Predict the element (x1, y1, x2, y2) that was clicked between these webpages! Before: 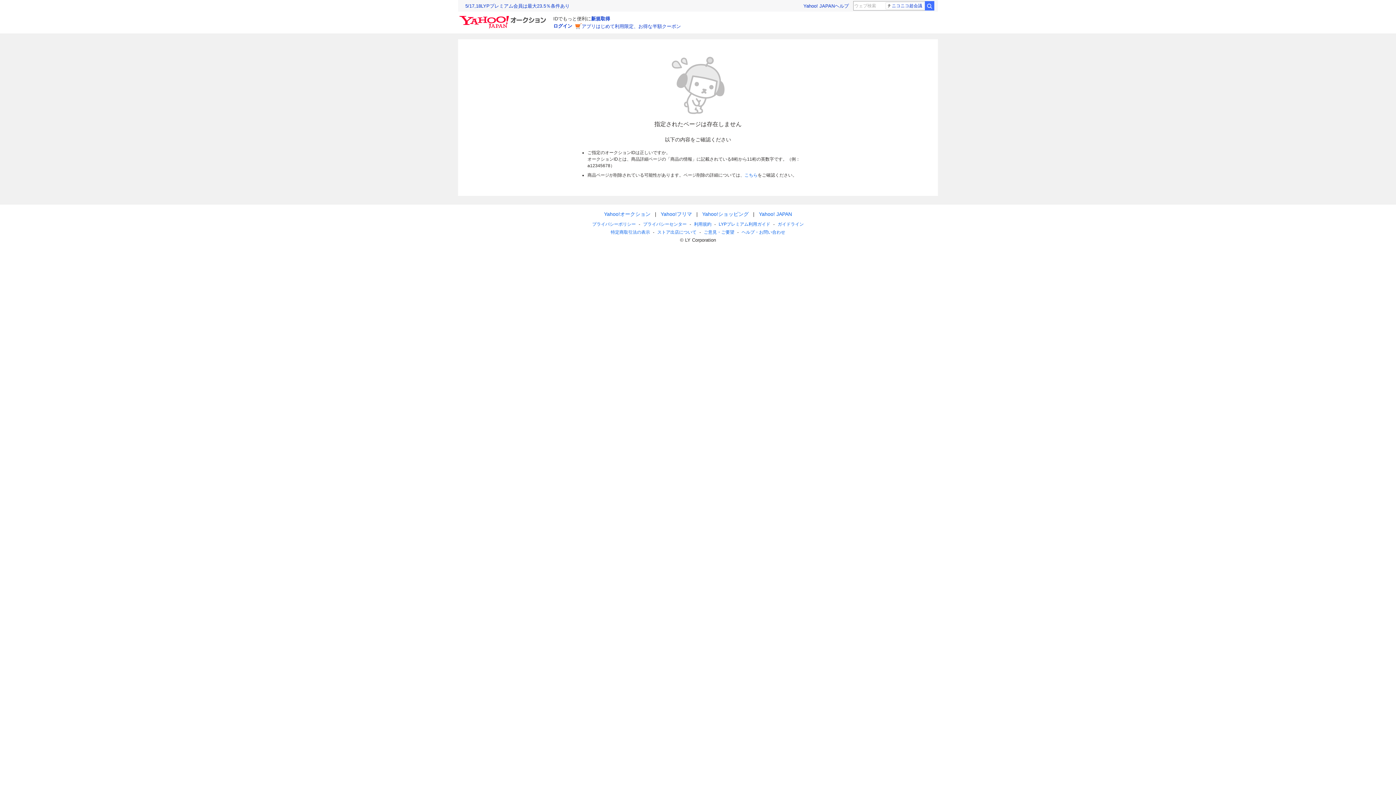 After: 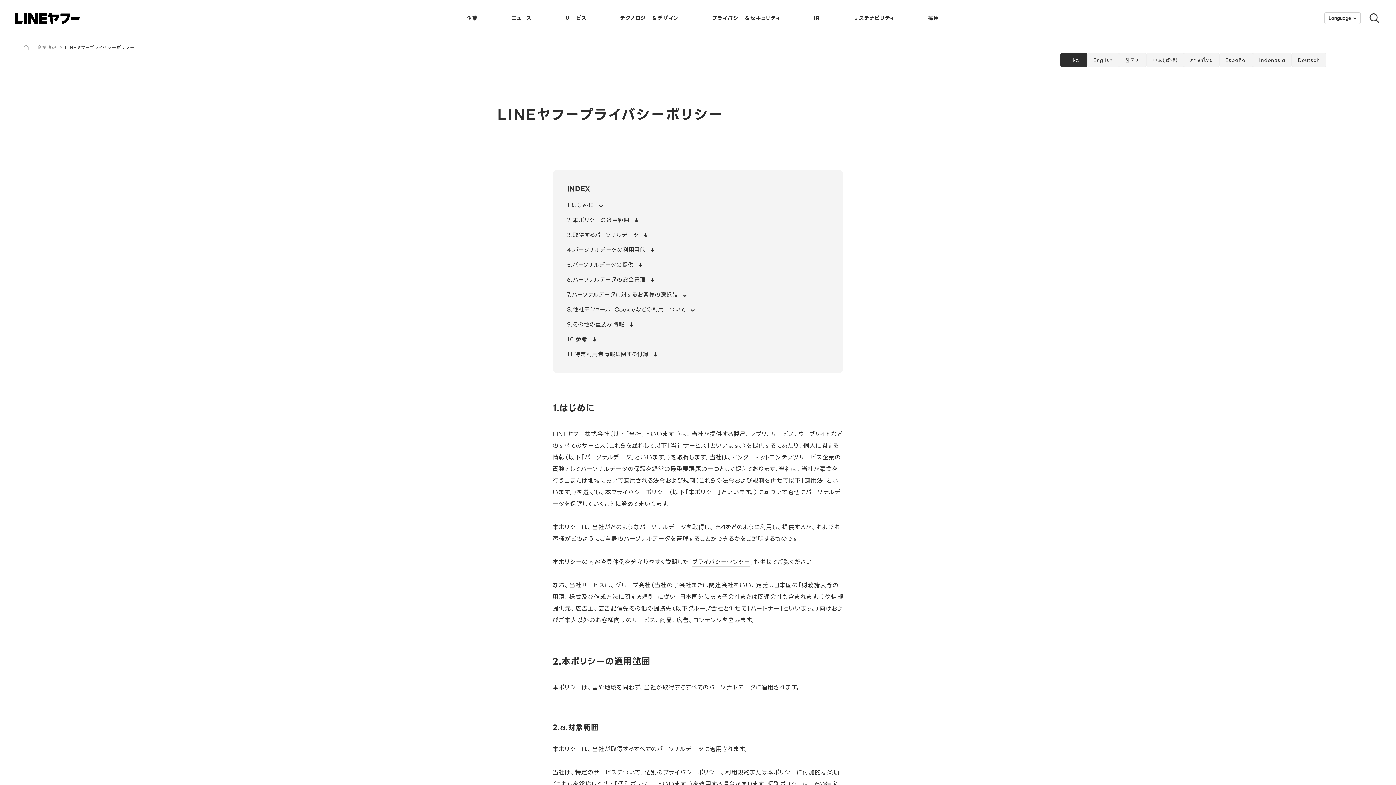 Action: bbox: (592, 221, 636, 226) label: プライバシーポリシー